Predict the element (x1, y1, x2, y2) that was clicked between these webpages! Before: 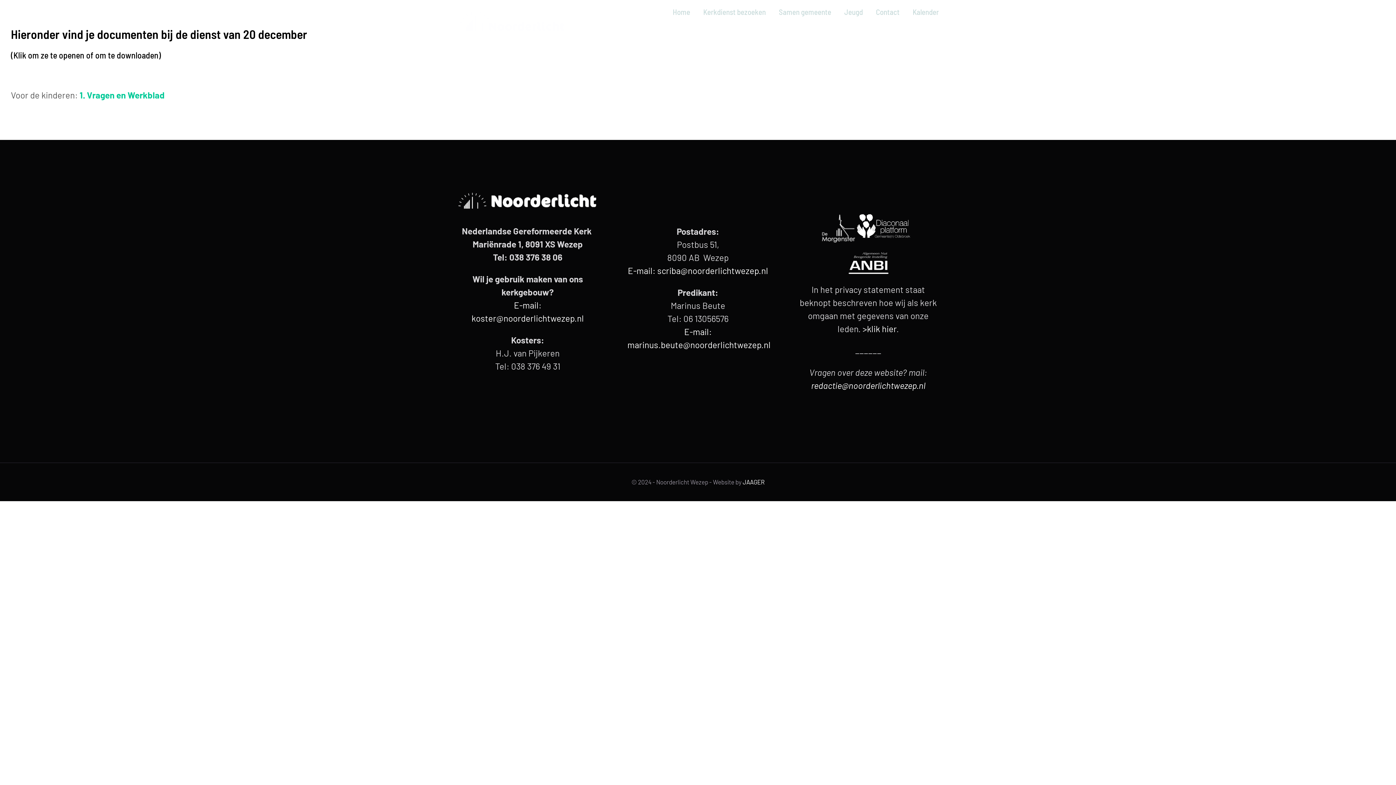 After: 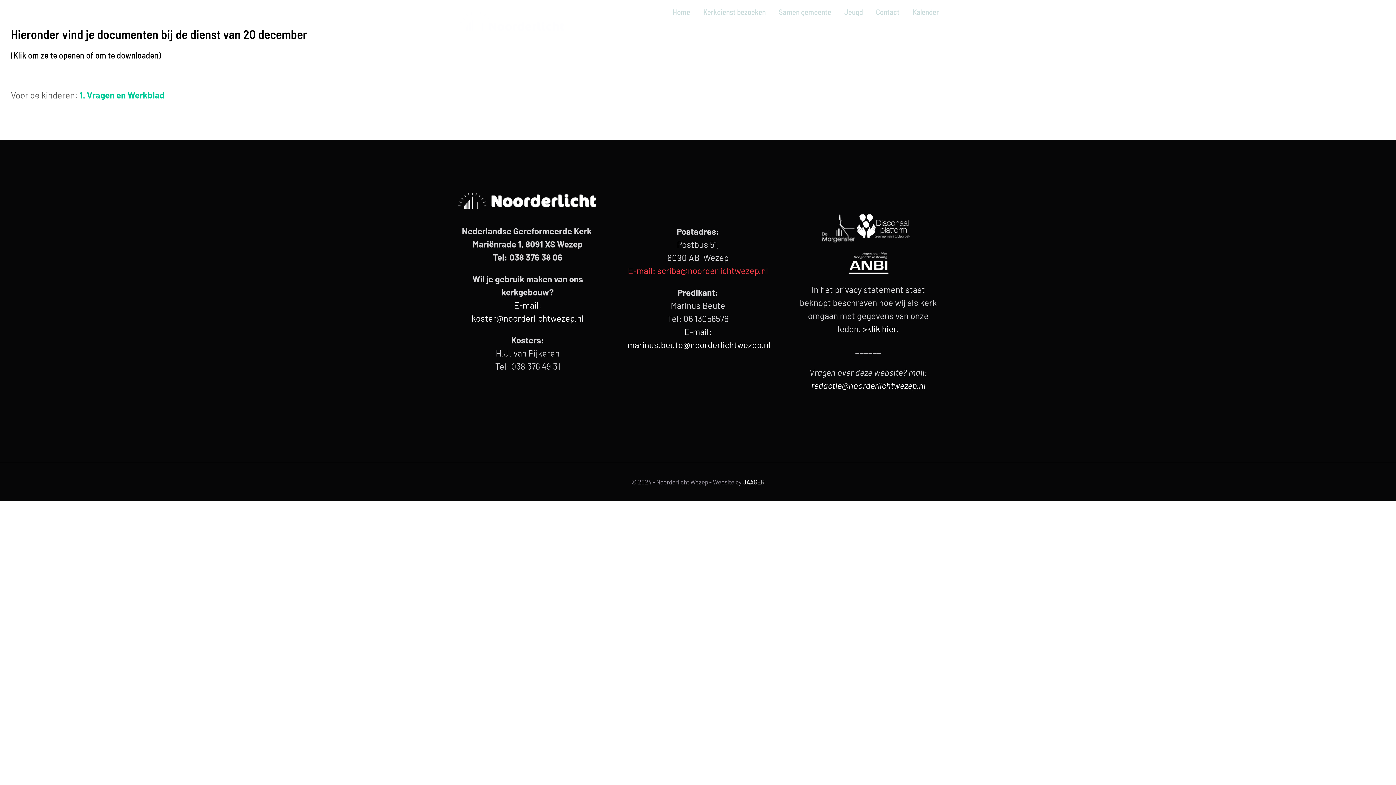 Action: bbox: (627, 265, 768, 276) label: E-mail: scriba@noorderlichtwezep.nl